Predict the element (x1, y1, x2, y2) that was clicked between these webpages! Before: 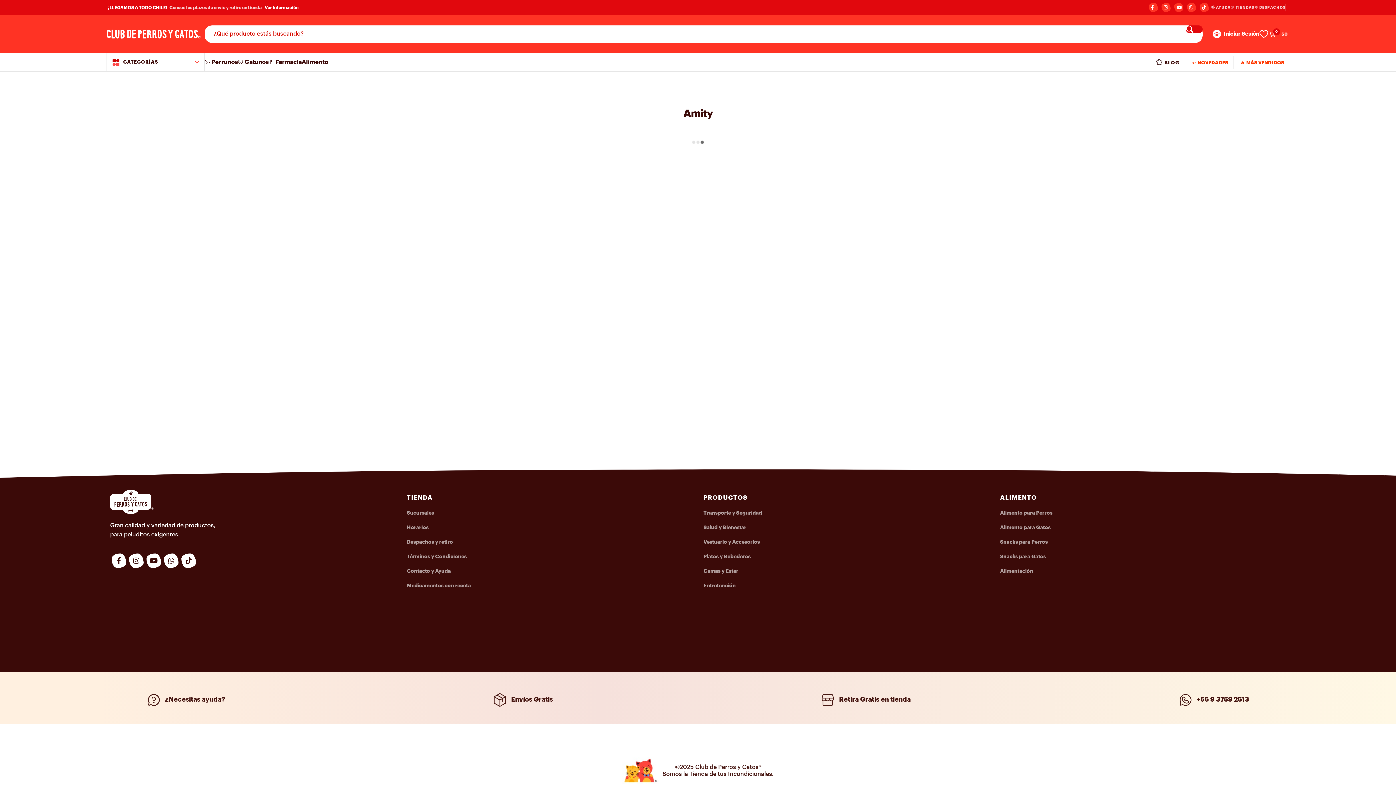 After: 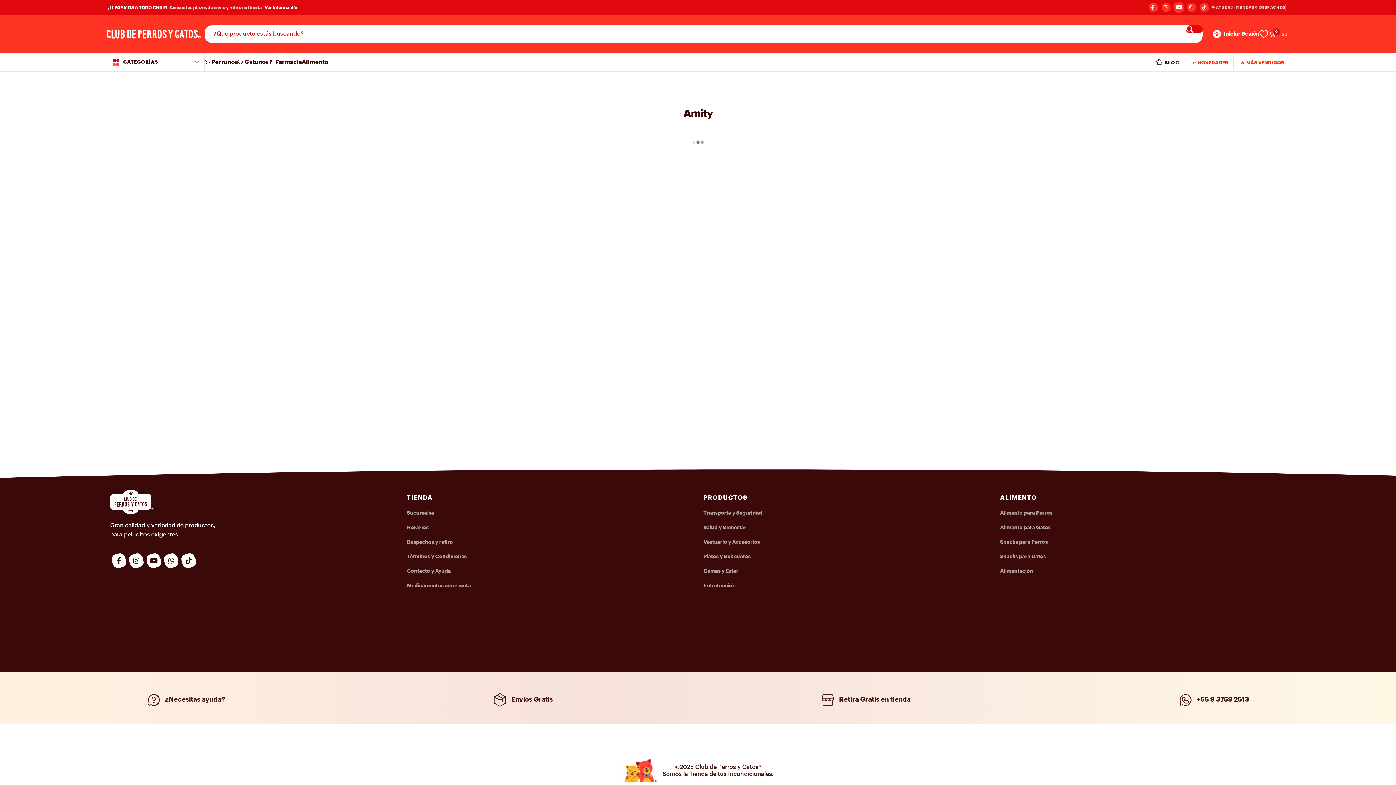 Action: label: YouTube social link bbox: (1174, 2, 1183, 12)